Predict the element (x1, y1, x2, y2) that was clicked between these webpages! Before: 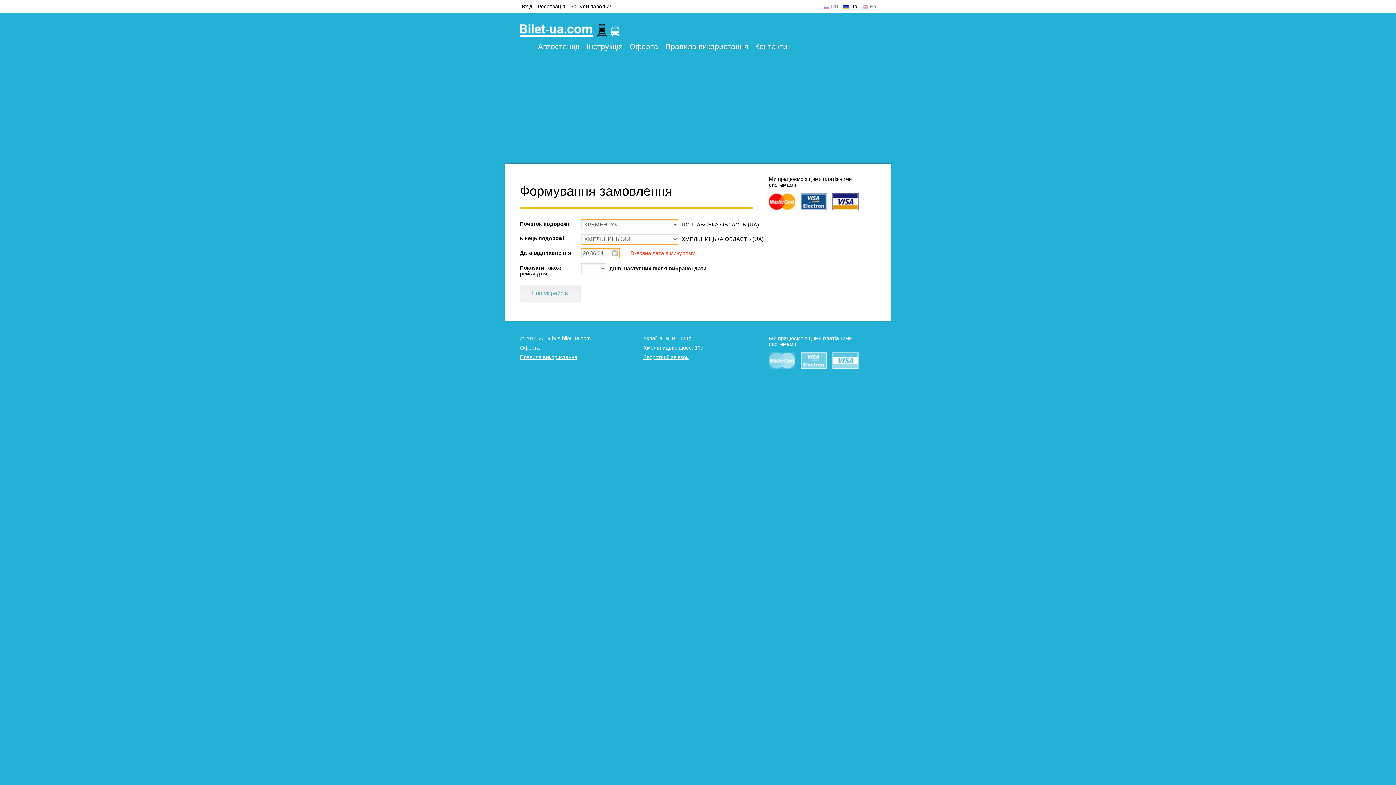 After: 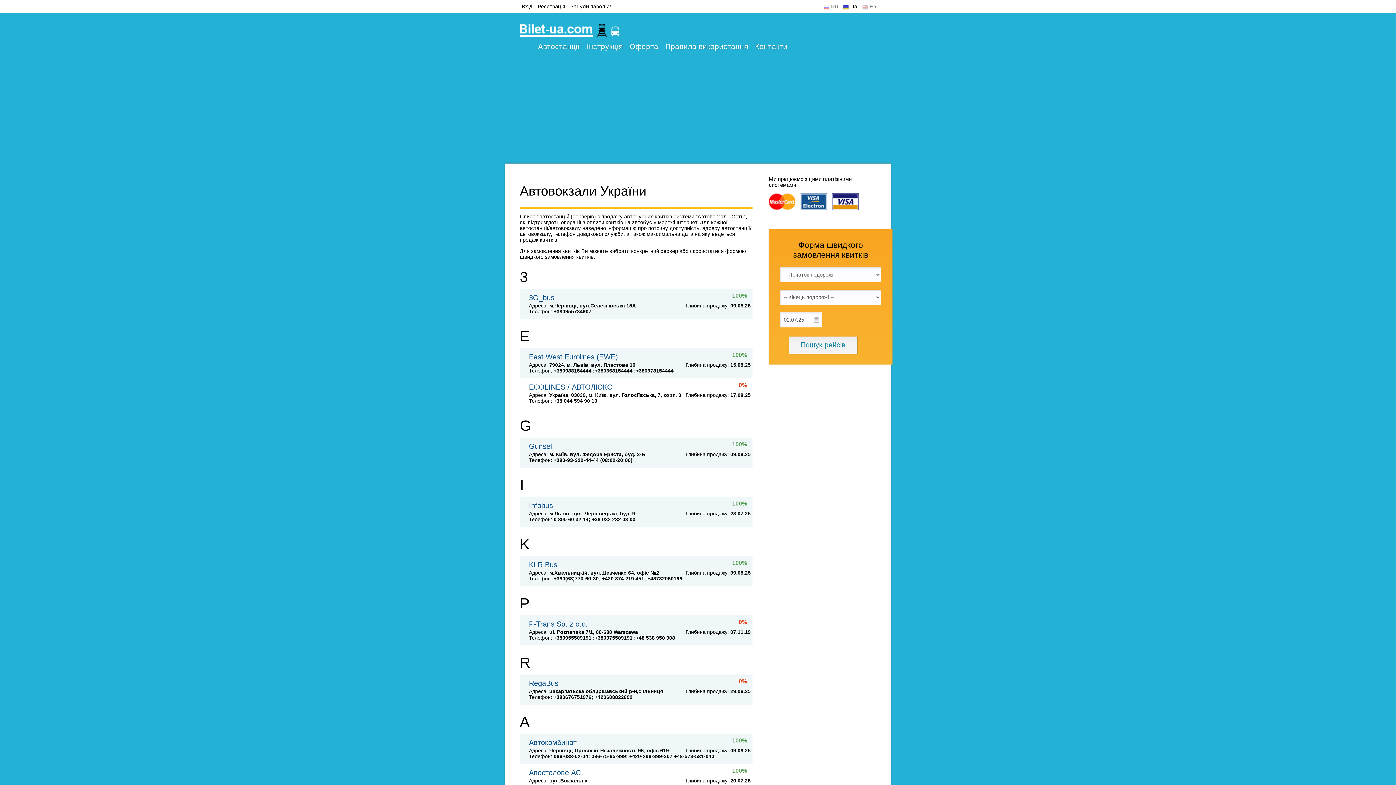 Action: bbox: (538, 42, 580, 50) label: Автостанції